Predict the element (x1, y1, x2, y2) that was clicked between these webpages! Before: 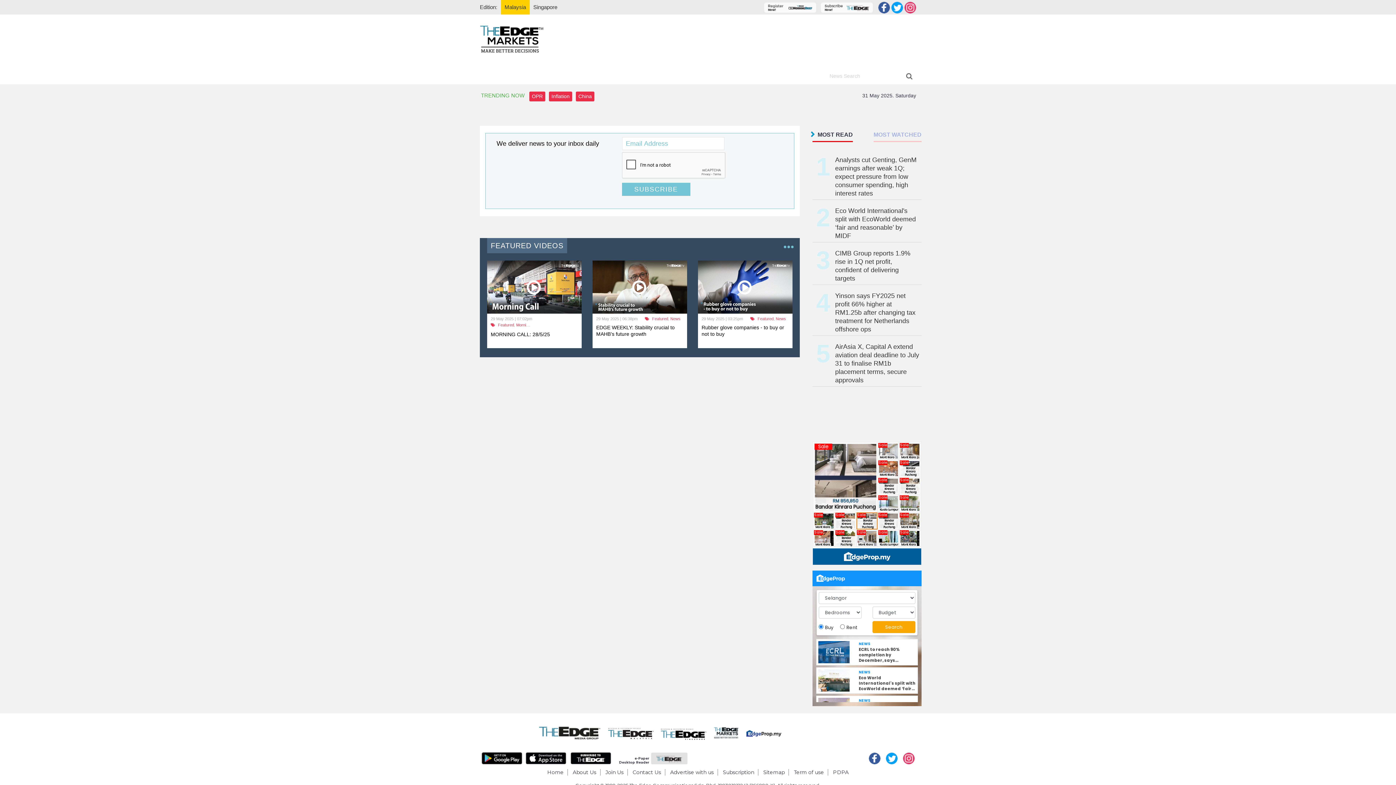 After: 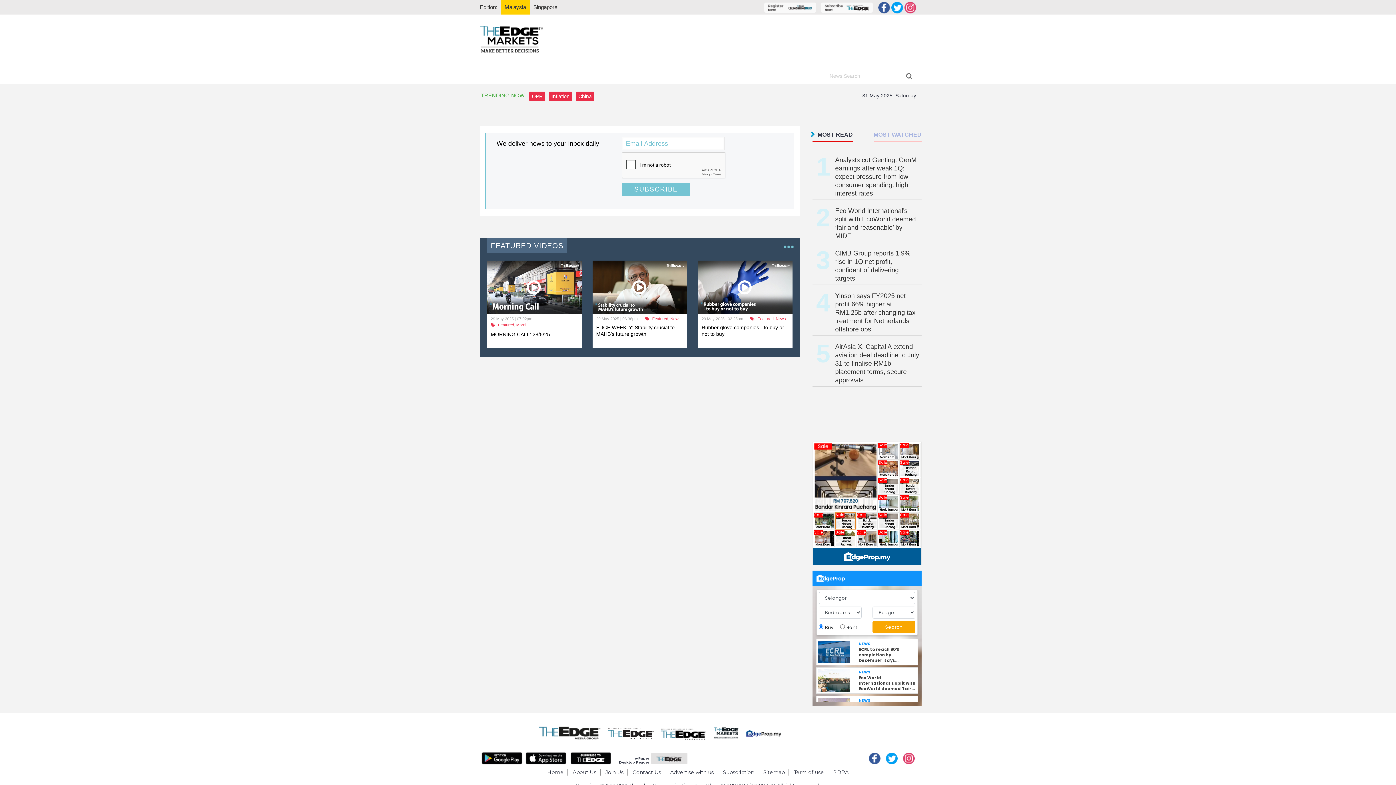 Action: bbox: (490, 331, 550, 337) label: MORNING CALL: 28/5/25